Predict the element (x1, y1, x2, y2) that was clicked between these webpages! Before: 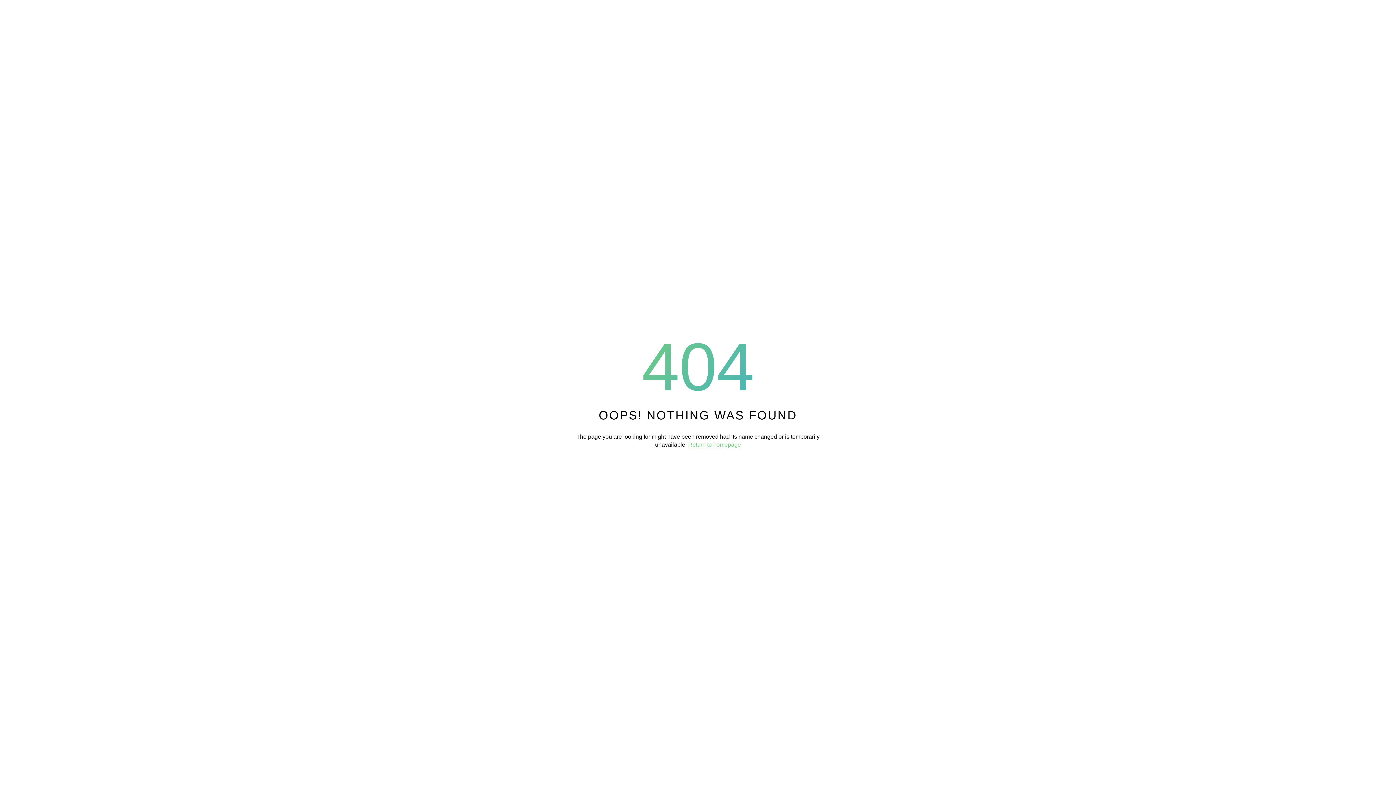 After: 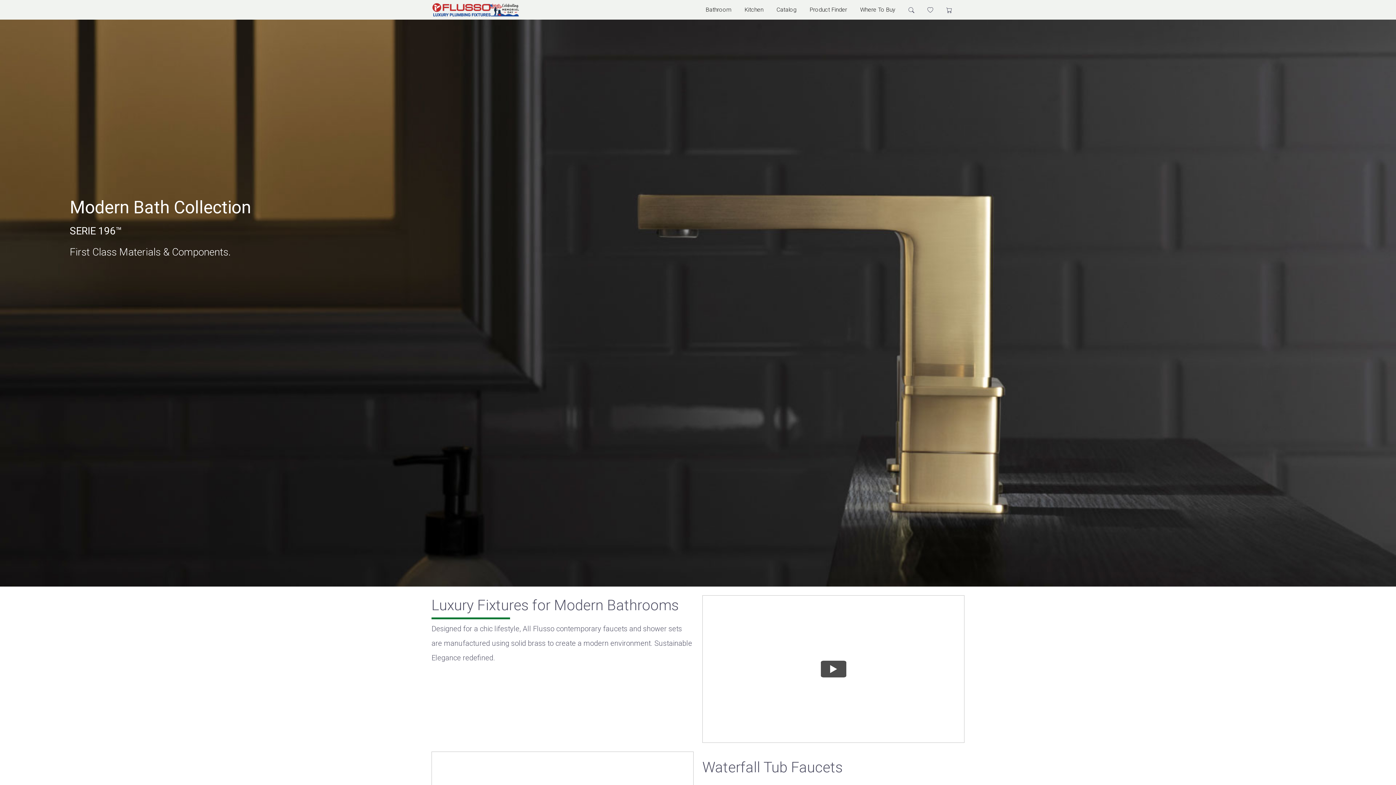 Action: label: Return to homepage bbox: (688, 441, 741, 448)